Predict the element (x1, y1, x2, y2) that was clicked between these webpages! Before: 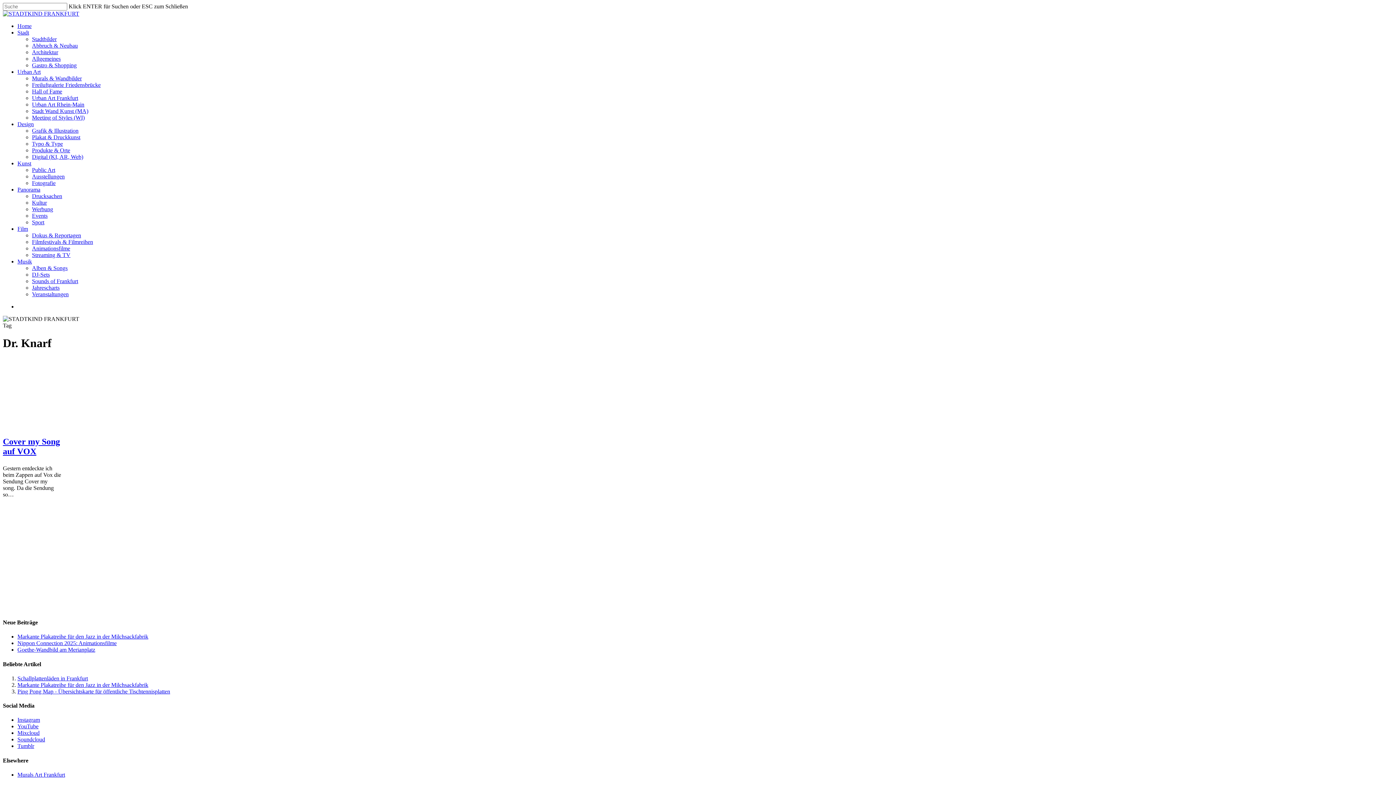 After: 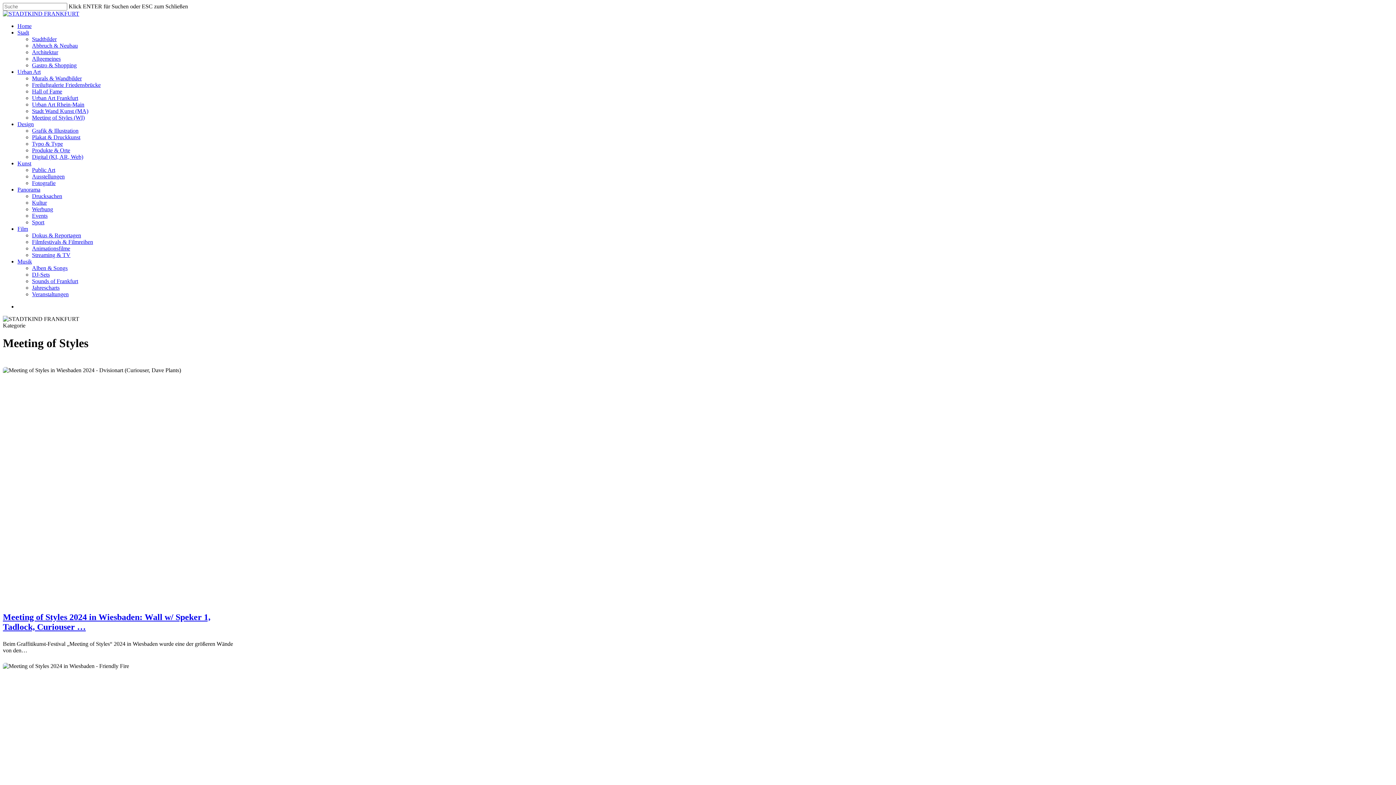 Action: label: Meeting of Styles (WI) bbox: (32, 114, 84, 120)